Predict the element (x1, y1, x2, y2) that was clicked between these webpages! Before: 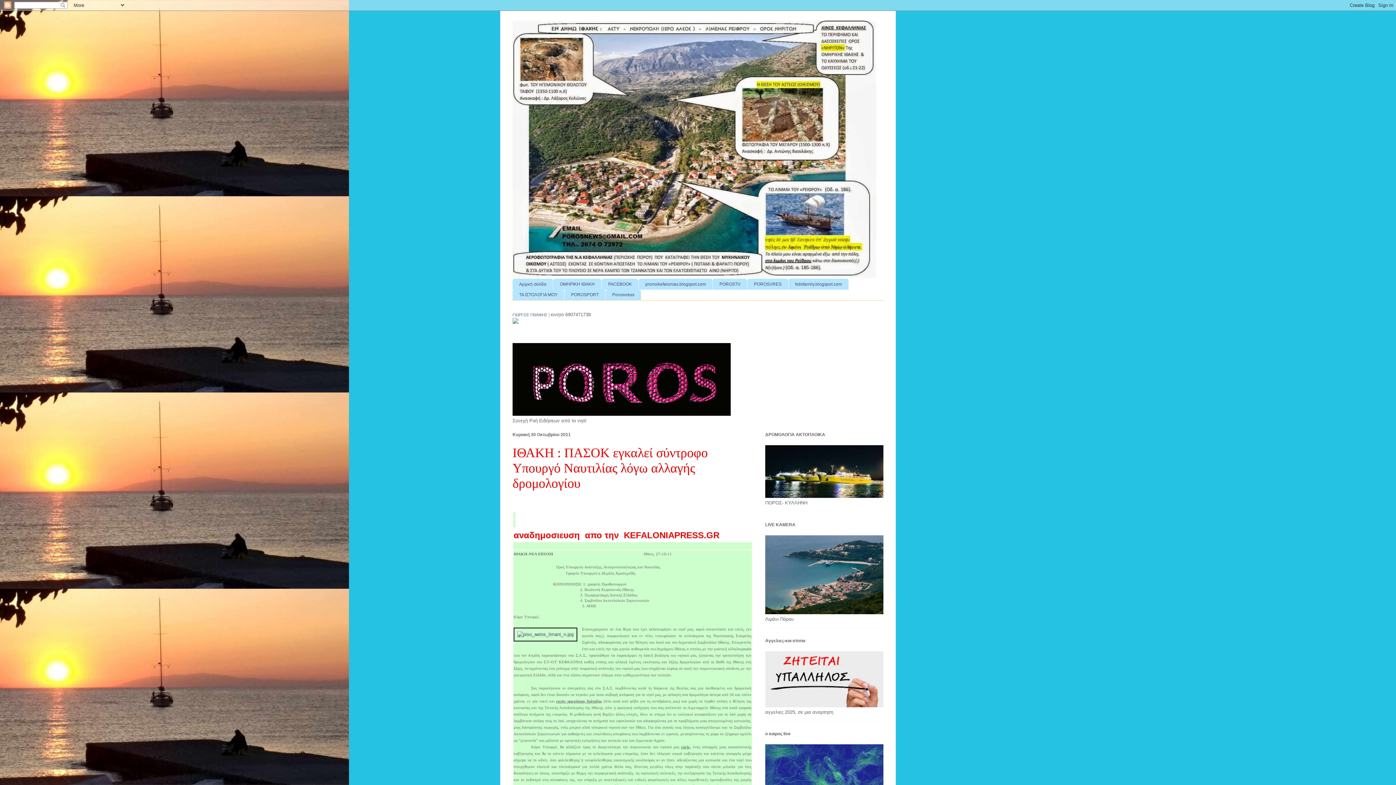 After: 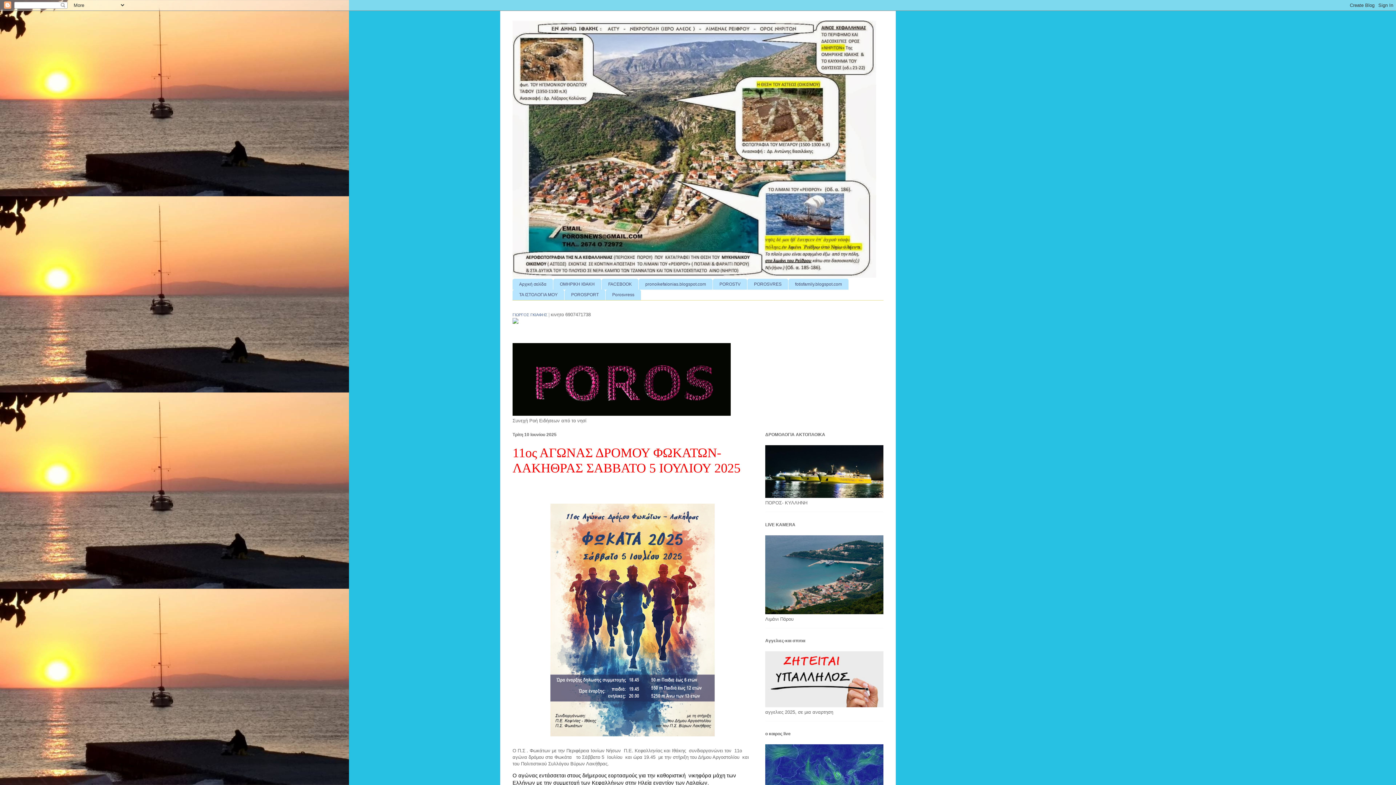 Action: bbox: (512, 411, 730, 417)